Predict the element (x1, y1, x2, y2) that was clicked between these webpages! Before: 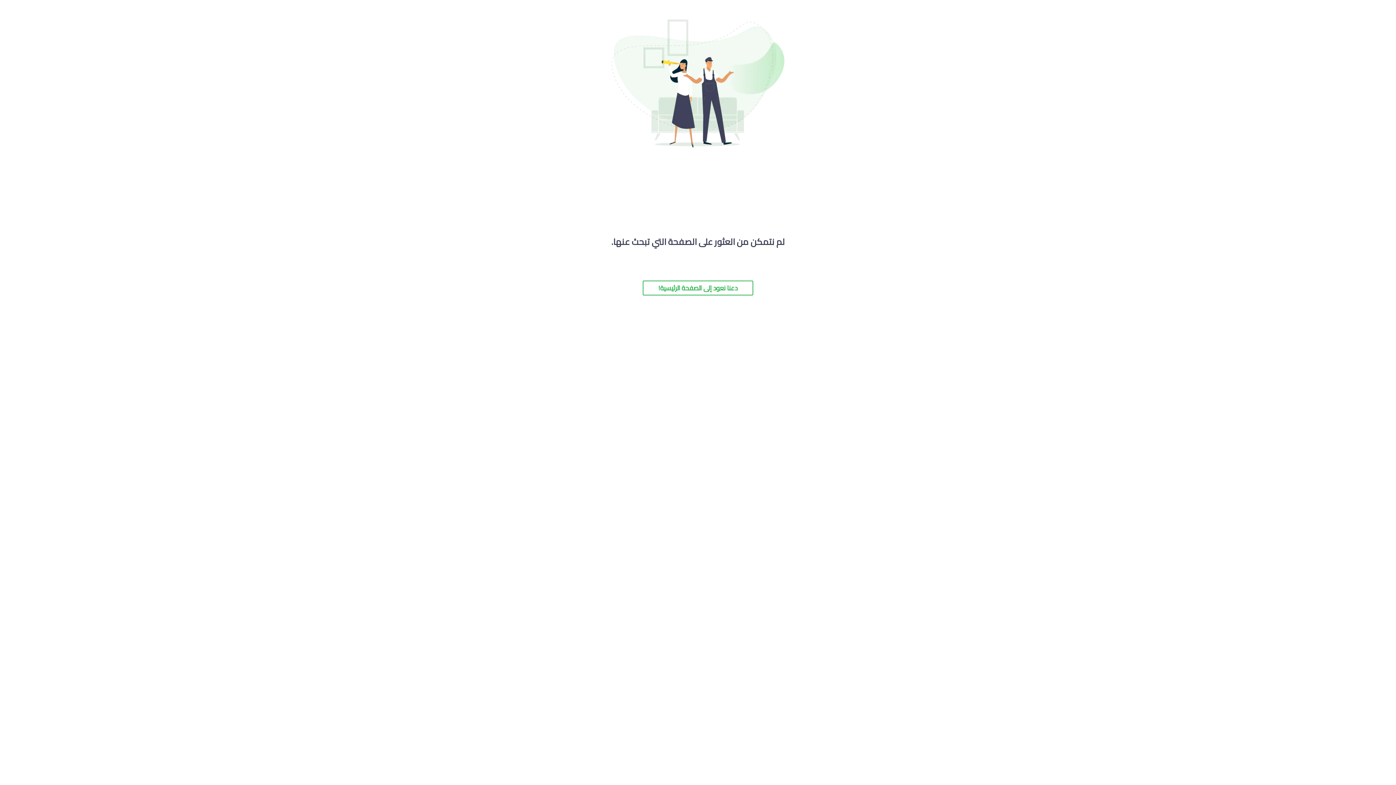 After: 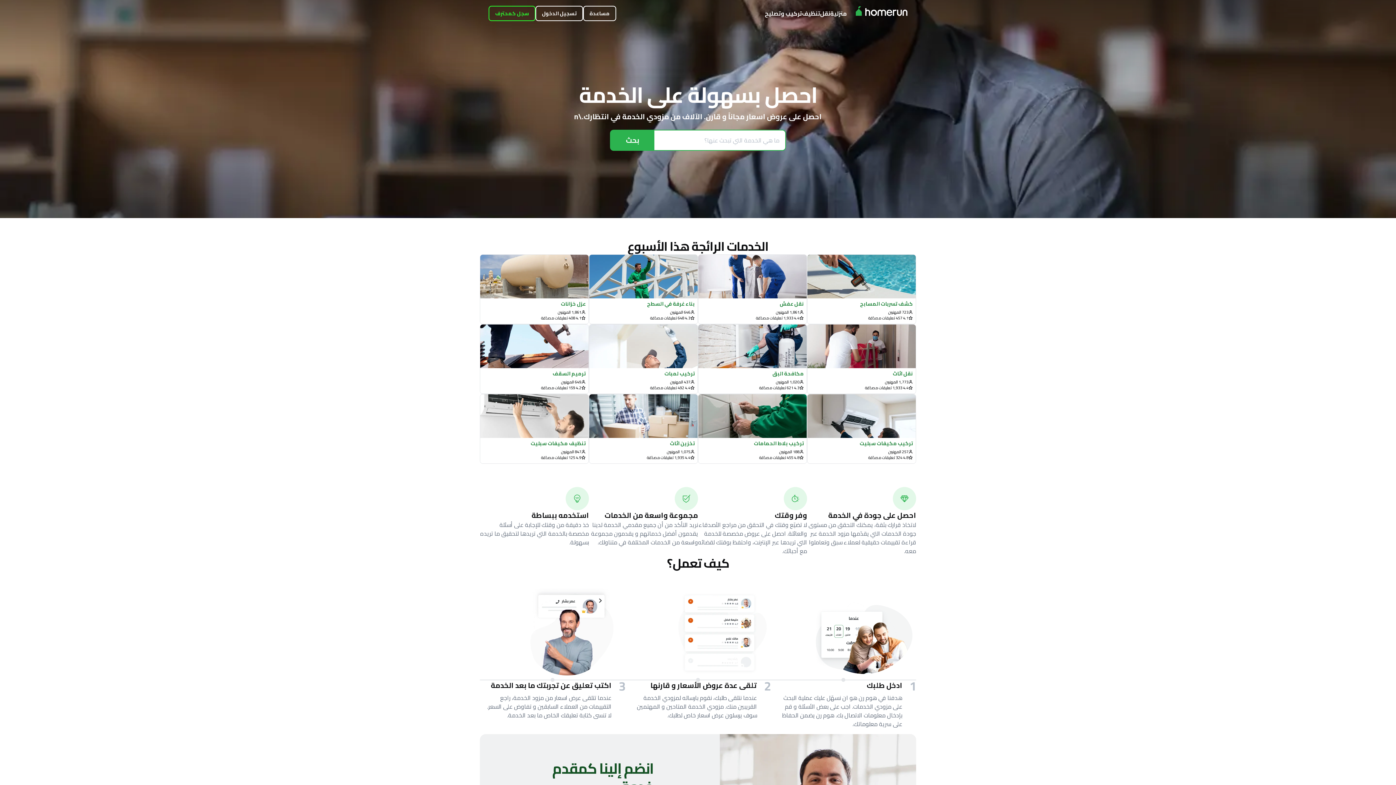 Action: label: دعنا نعود إلى الصفحة الرئيسية! bbox: (642, 280, 753, 295)